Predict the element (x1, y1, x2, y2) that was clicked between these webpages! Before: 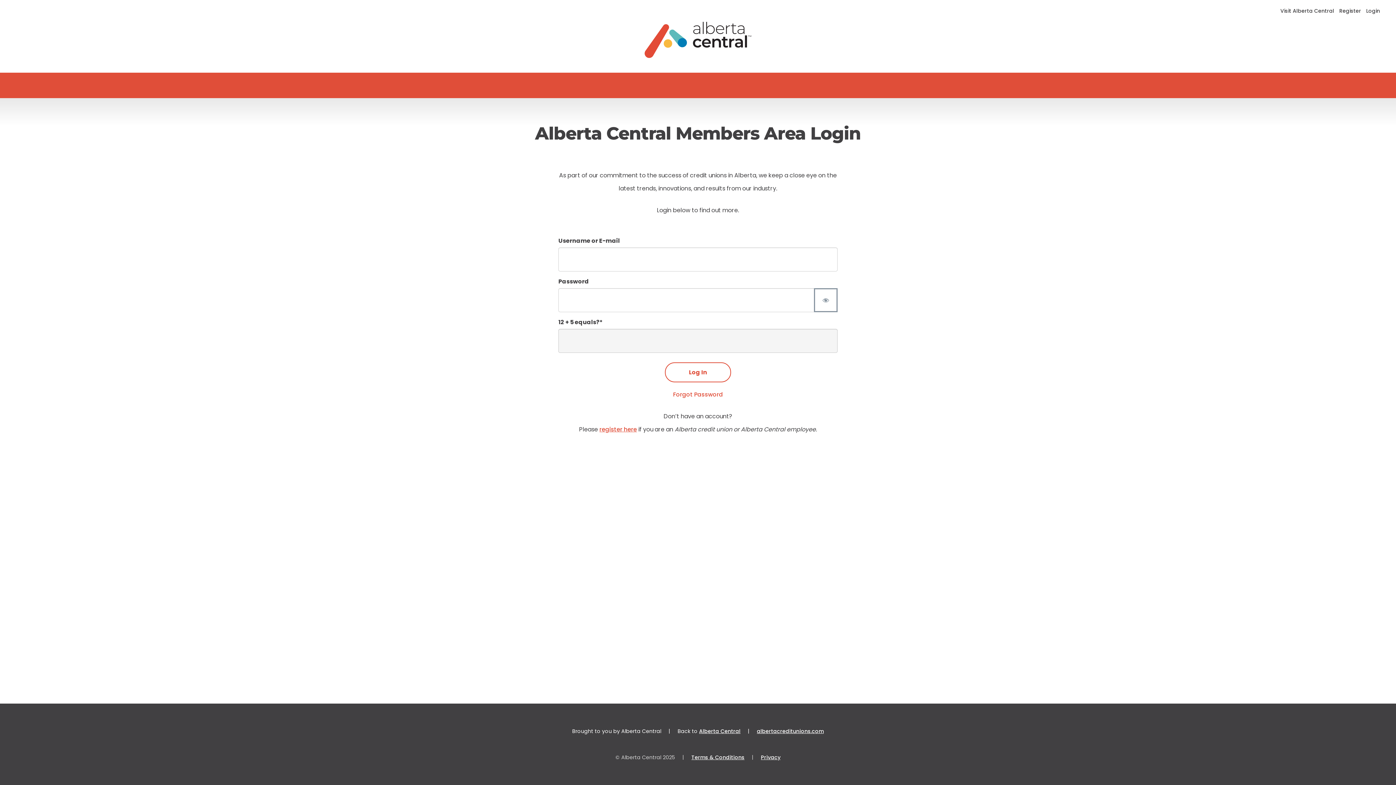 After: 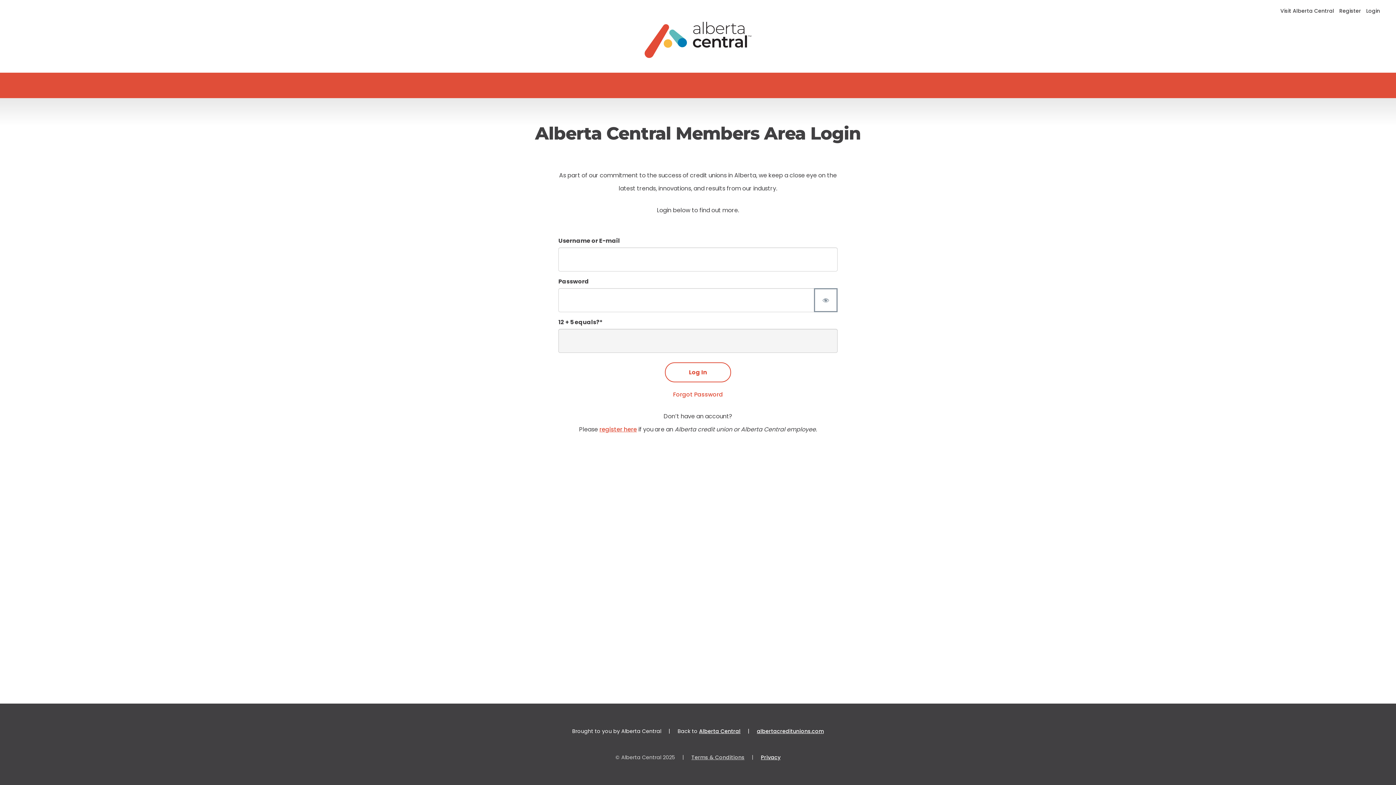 Action: label: Terms & Conditions bbox: (691, 754, 744, 761)